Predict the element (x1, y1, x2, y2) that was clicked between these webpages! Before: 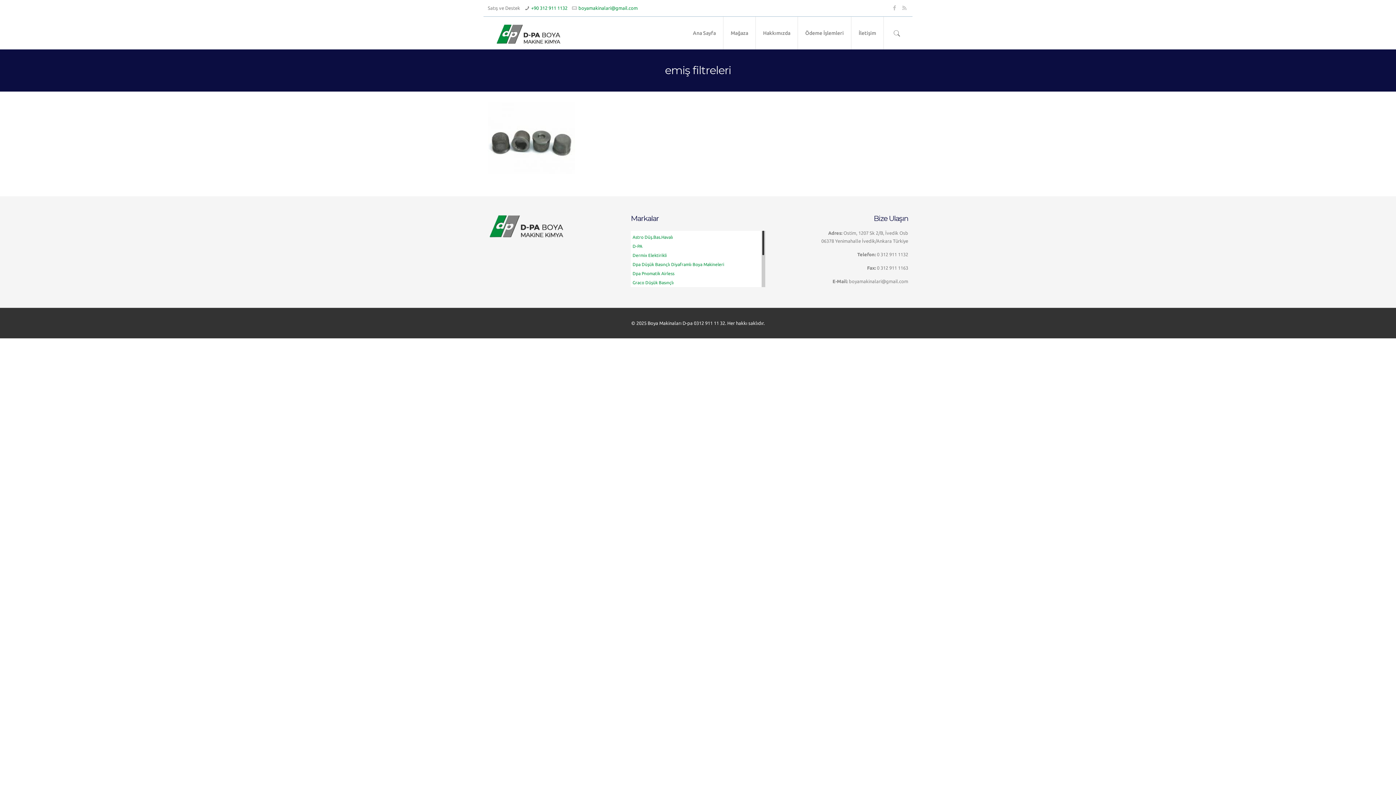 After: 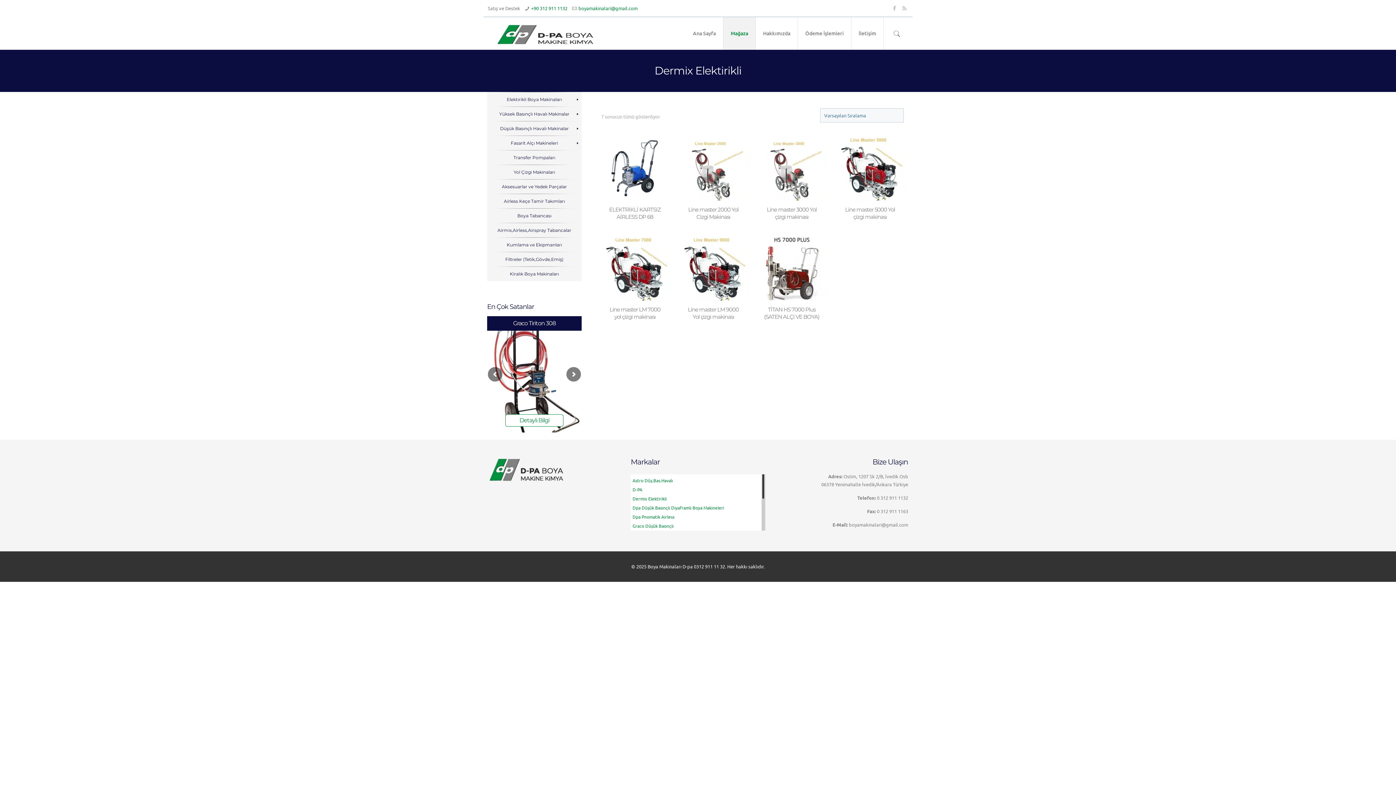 Action: bbox: (632, 250, 666, 260) label: Dermix Elektirikli